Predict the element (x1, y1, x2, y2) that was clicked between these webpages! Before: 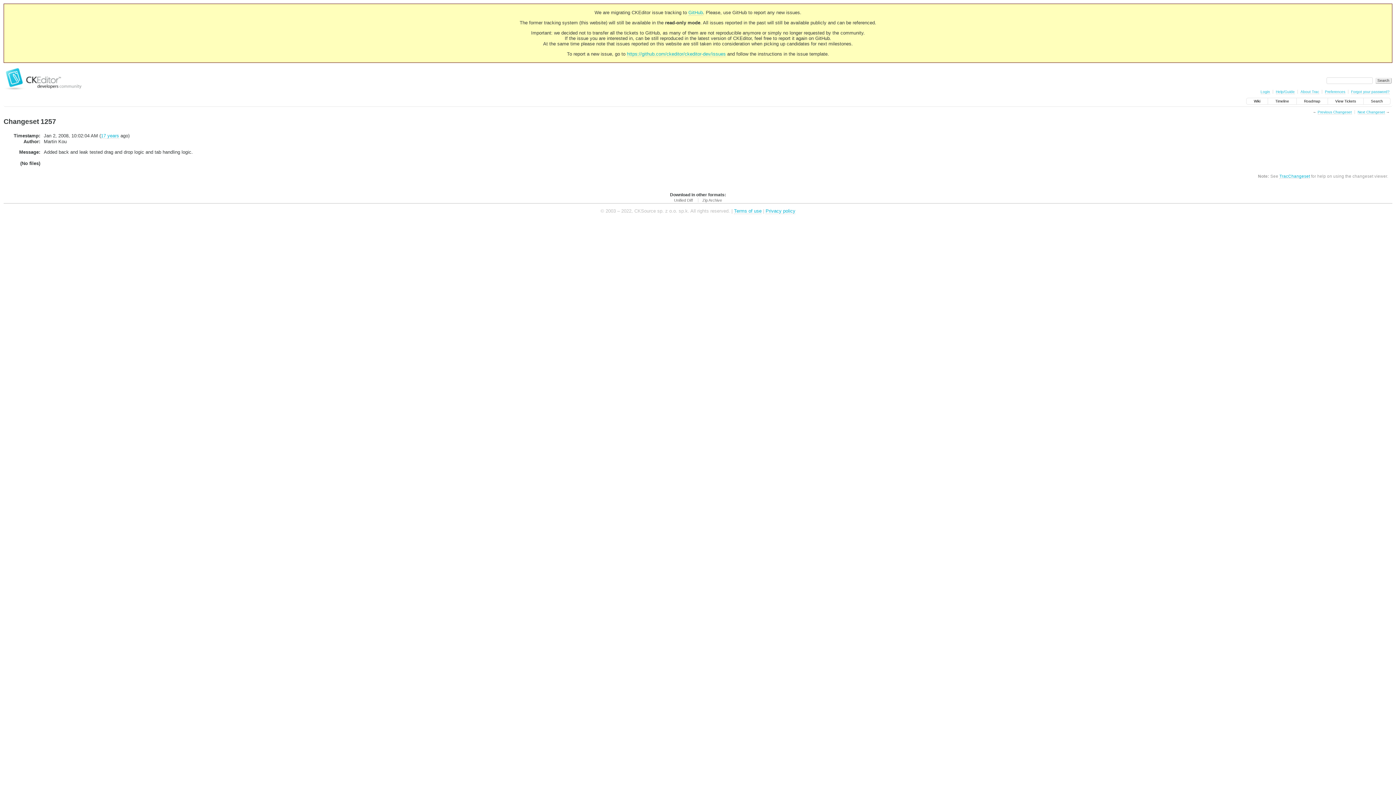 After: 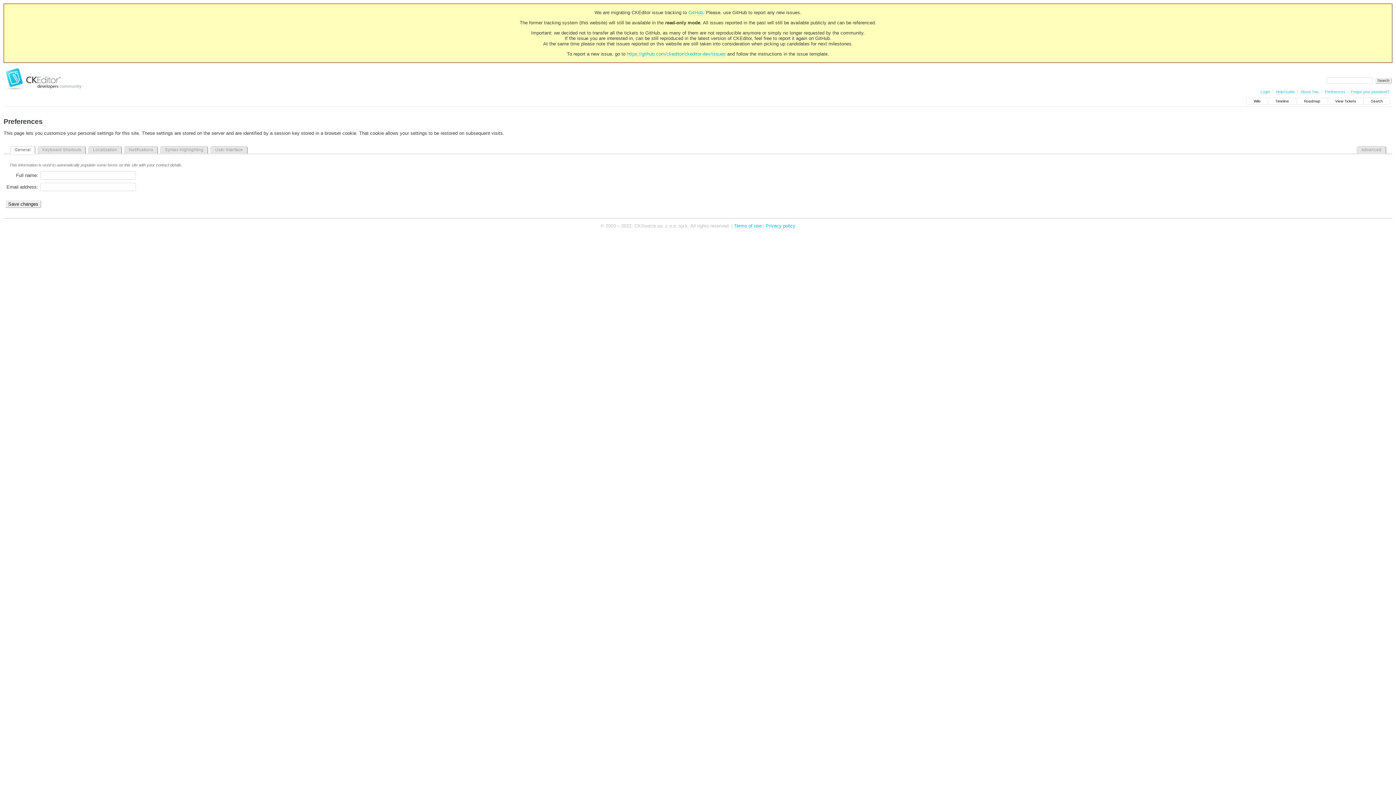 Action: bbox: (1325, 89, 1345, 94) label: Preferences